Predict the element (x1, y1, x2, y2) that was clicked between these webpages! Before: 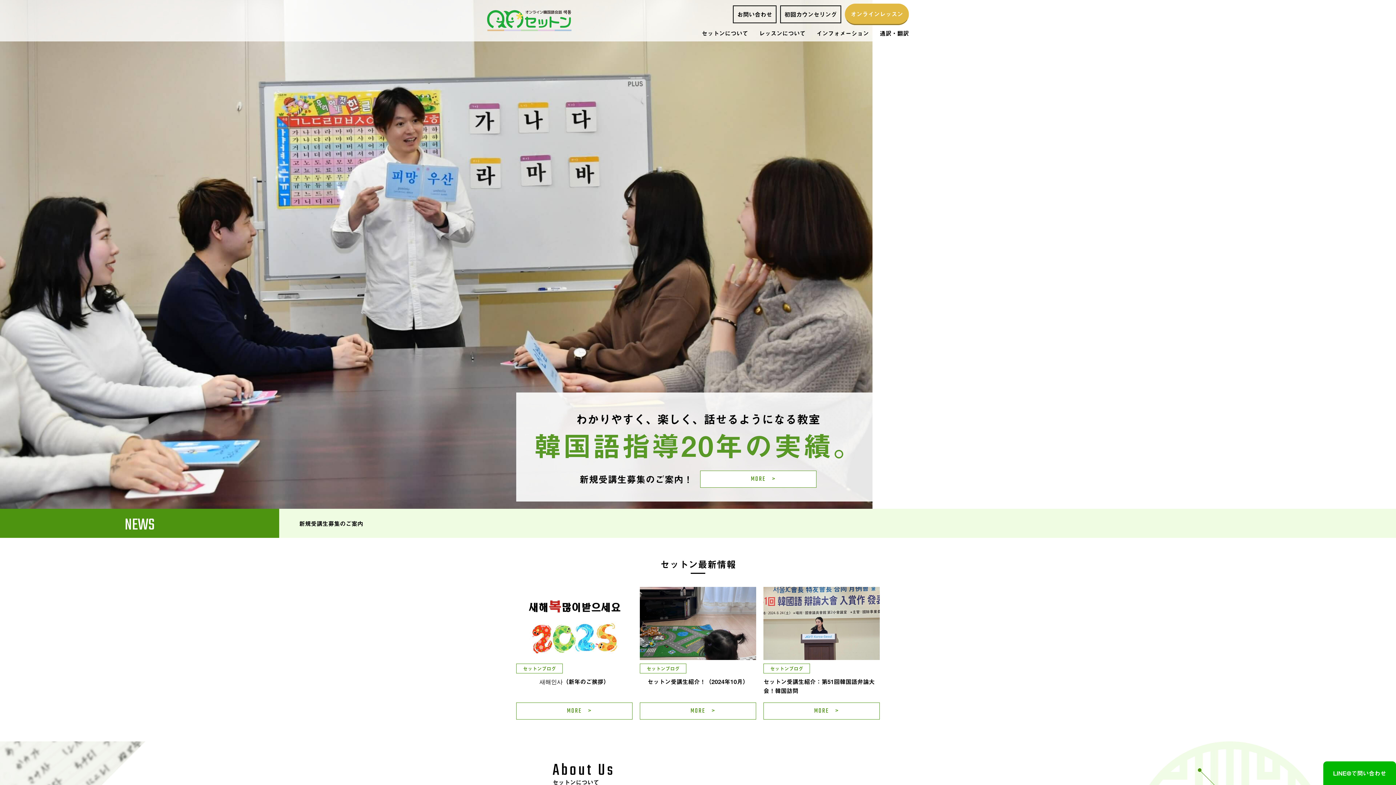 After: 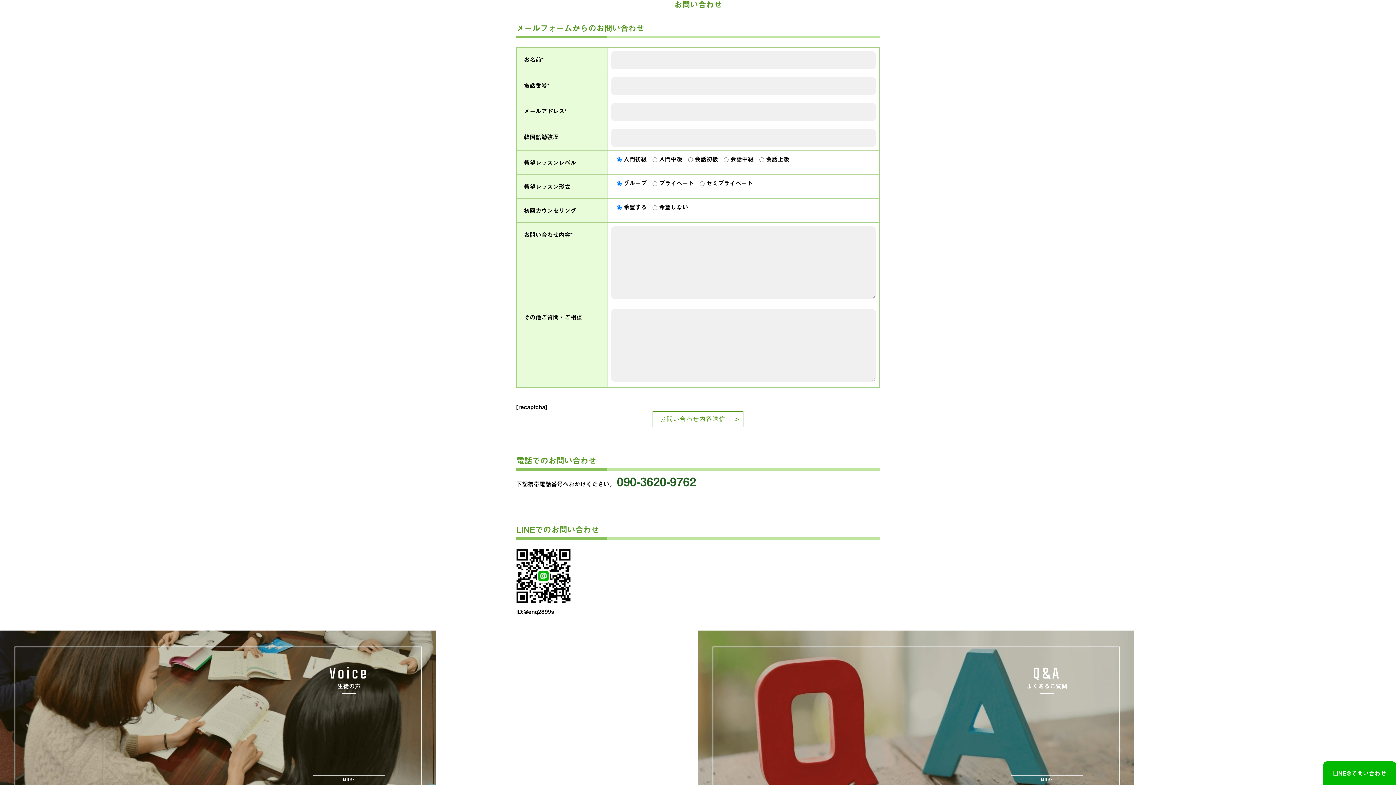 Action: label: お問い合わせ bbox: (733, 5, 776, 23)